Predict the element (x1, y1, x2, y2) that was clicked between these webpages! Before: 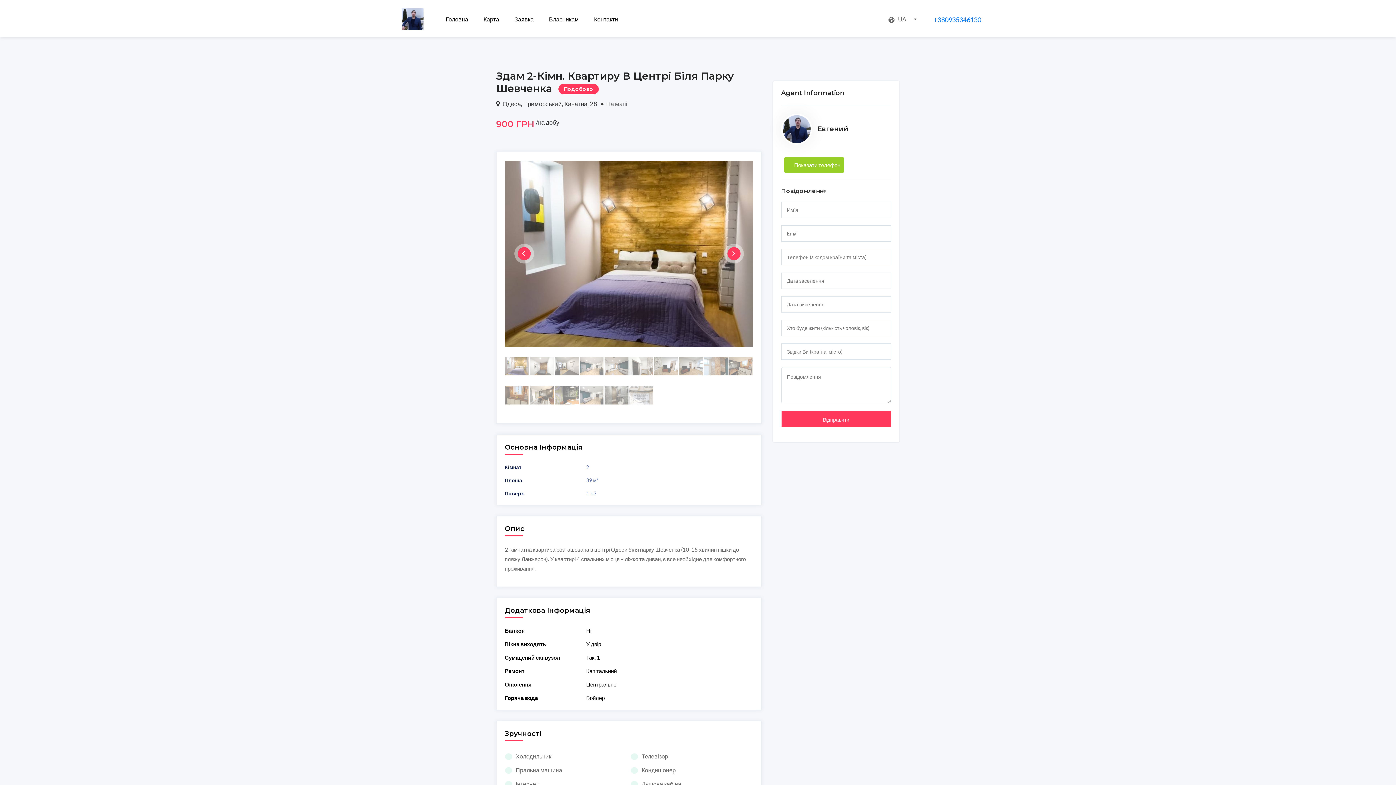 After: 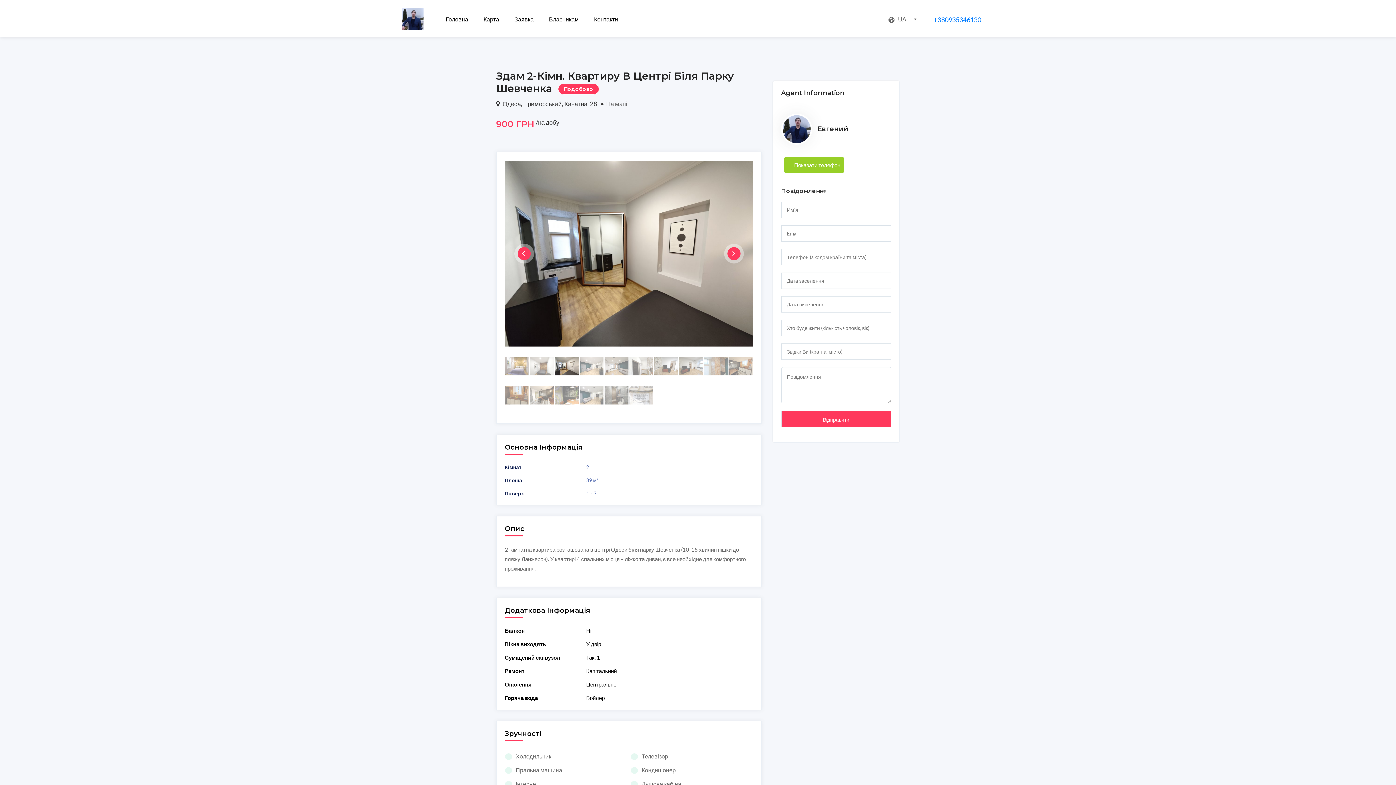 Action: bbox: (555, 357, 578, 375)